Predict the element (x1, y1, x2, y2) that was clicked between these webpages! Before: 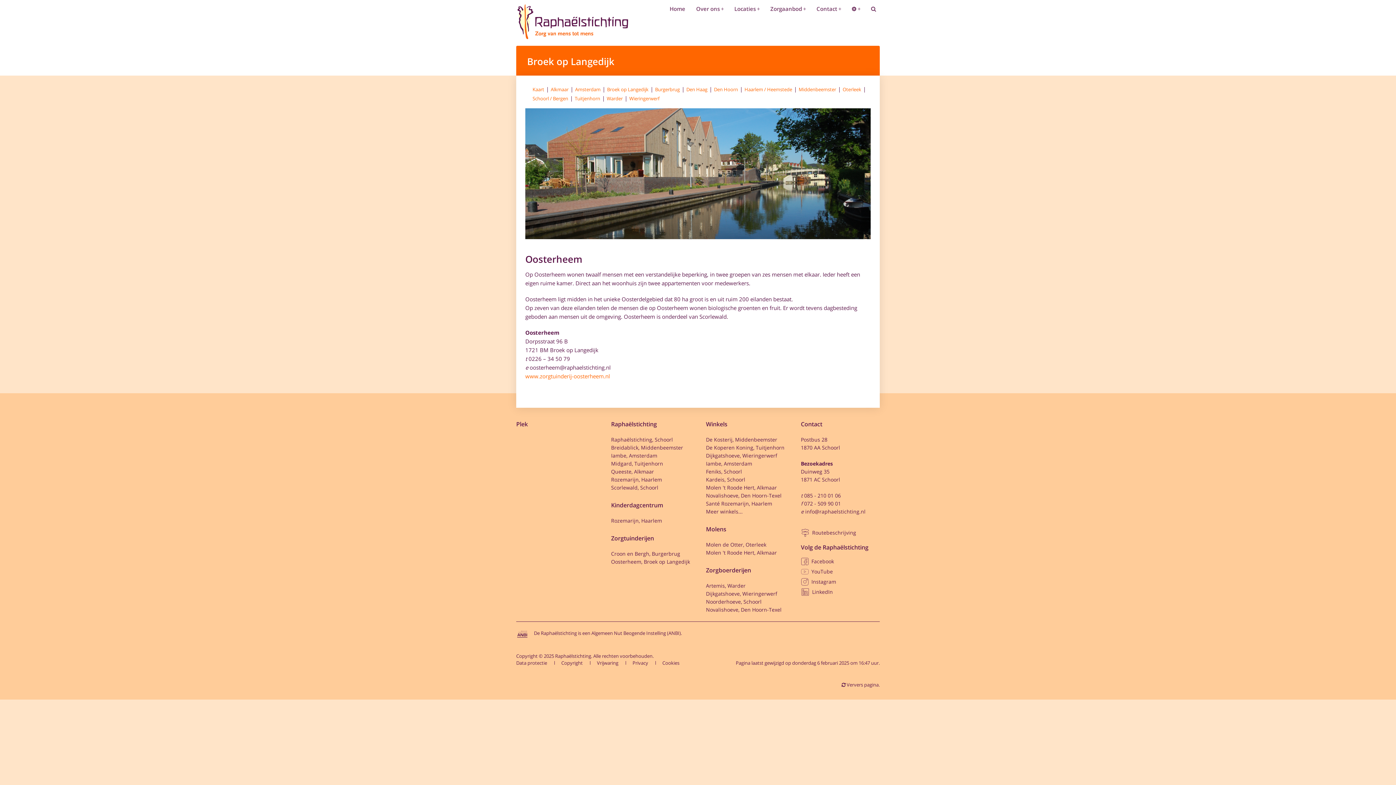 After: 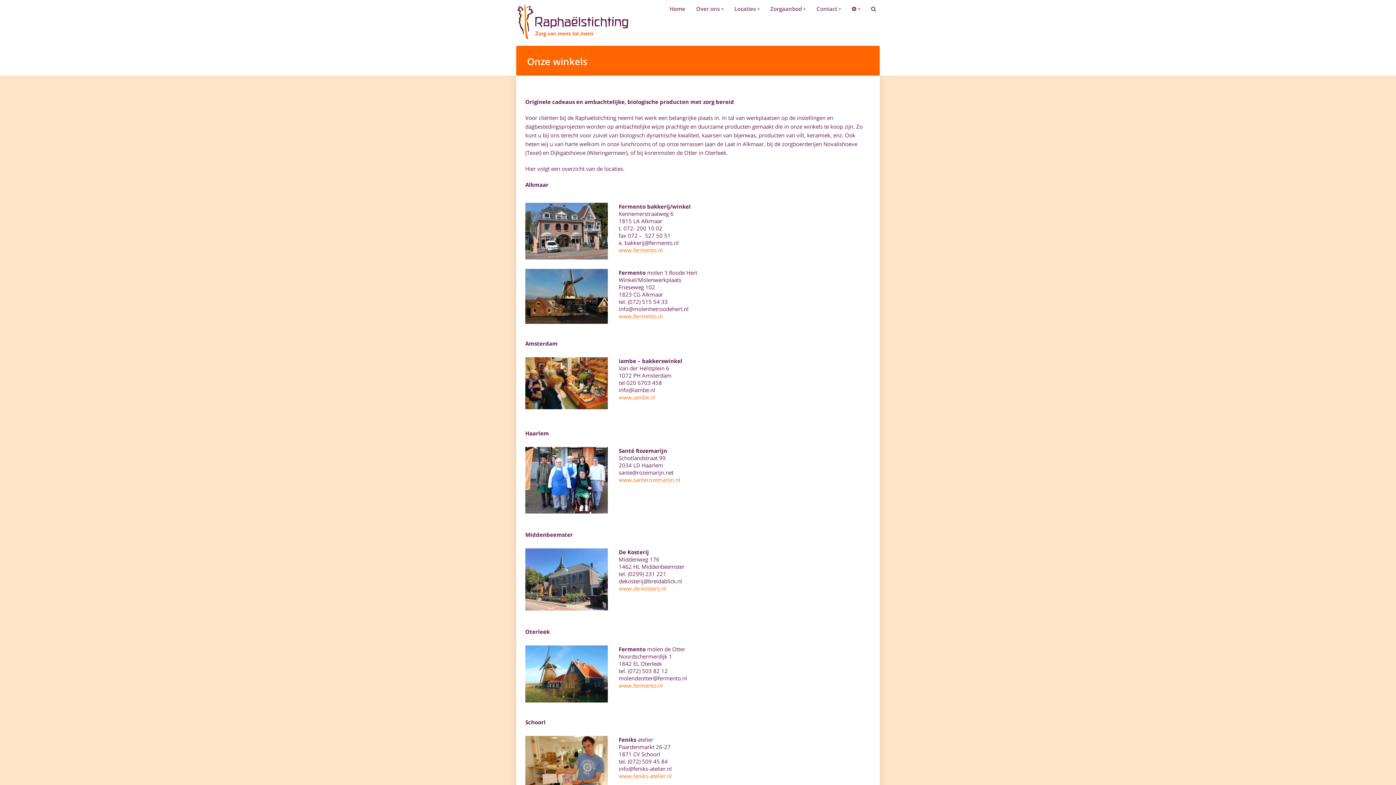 Action: bbox: (706, 508, 742, 515) label: Meer winkels...